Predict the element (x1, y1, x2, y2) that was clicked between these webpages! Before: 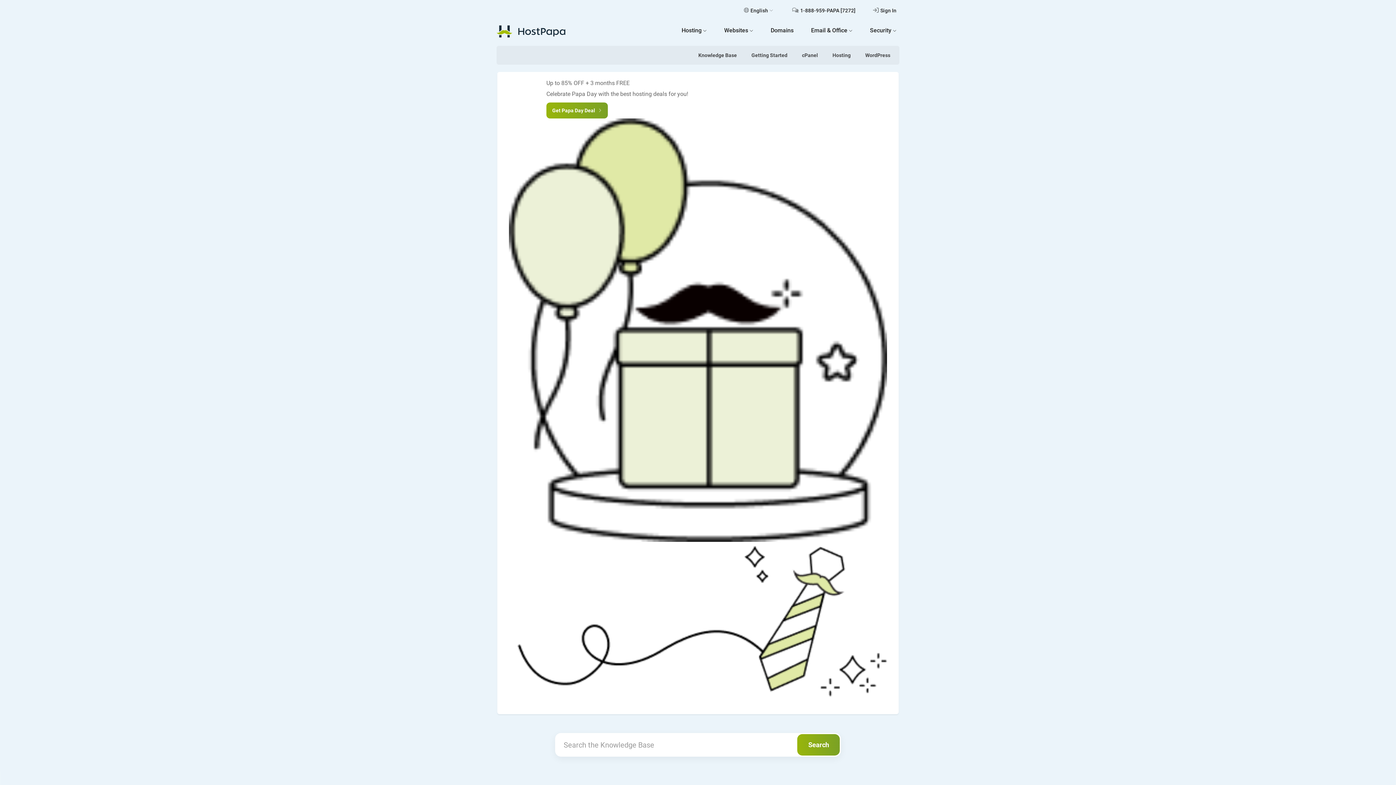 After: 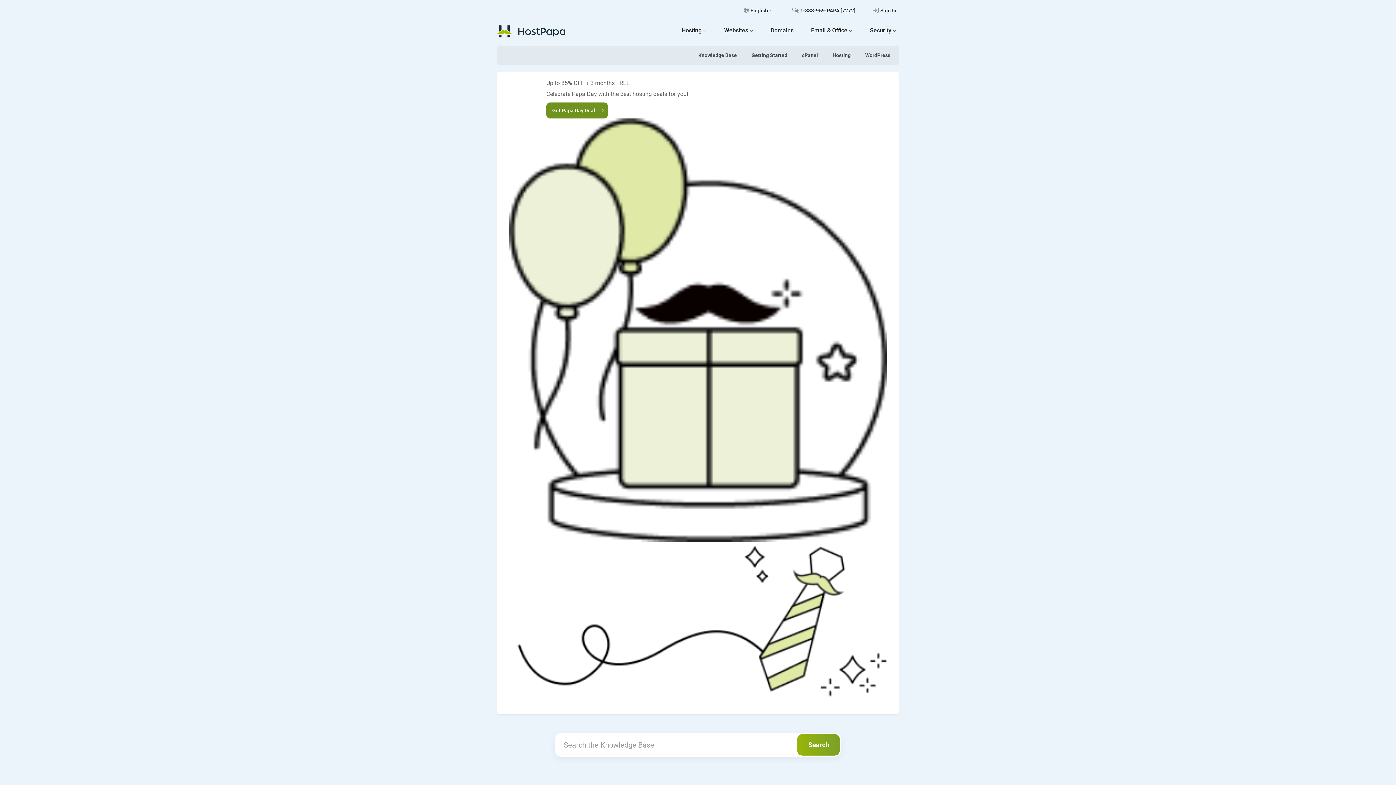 Action: bbox: (546, 102, 607, 118) label: Get Papa Day Deal 